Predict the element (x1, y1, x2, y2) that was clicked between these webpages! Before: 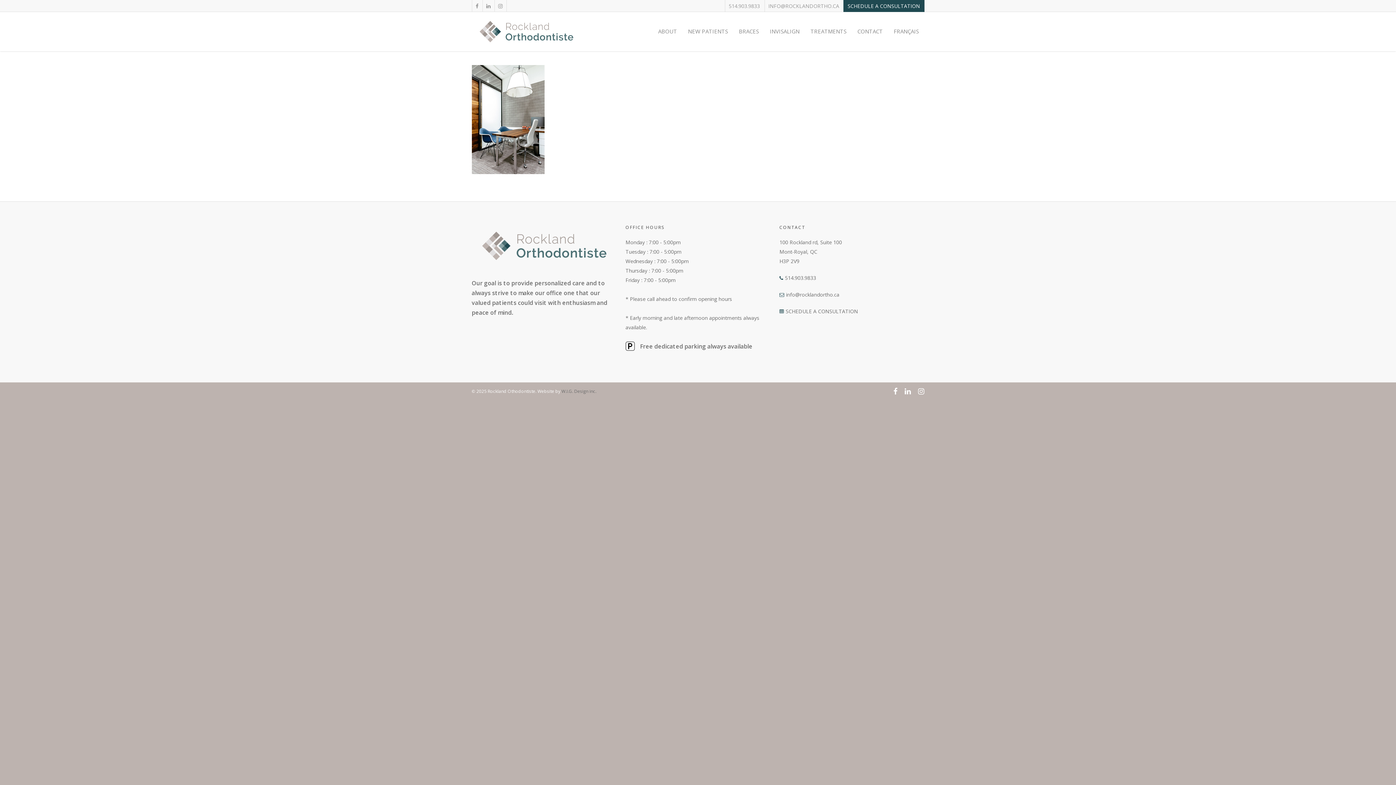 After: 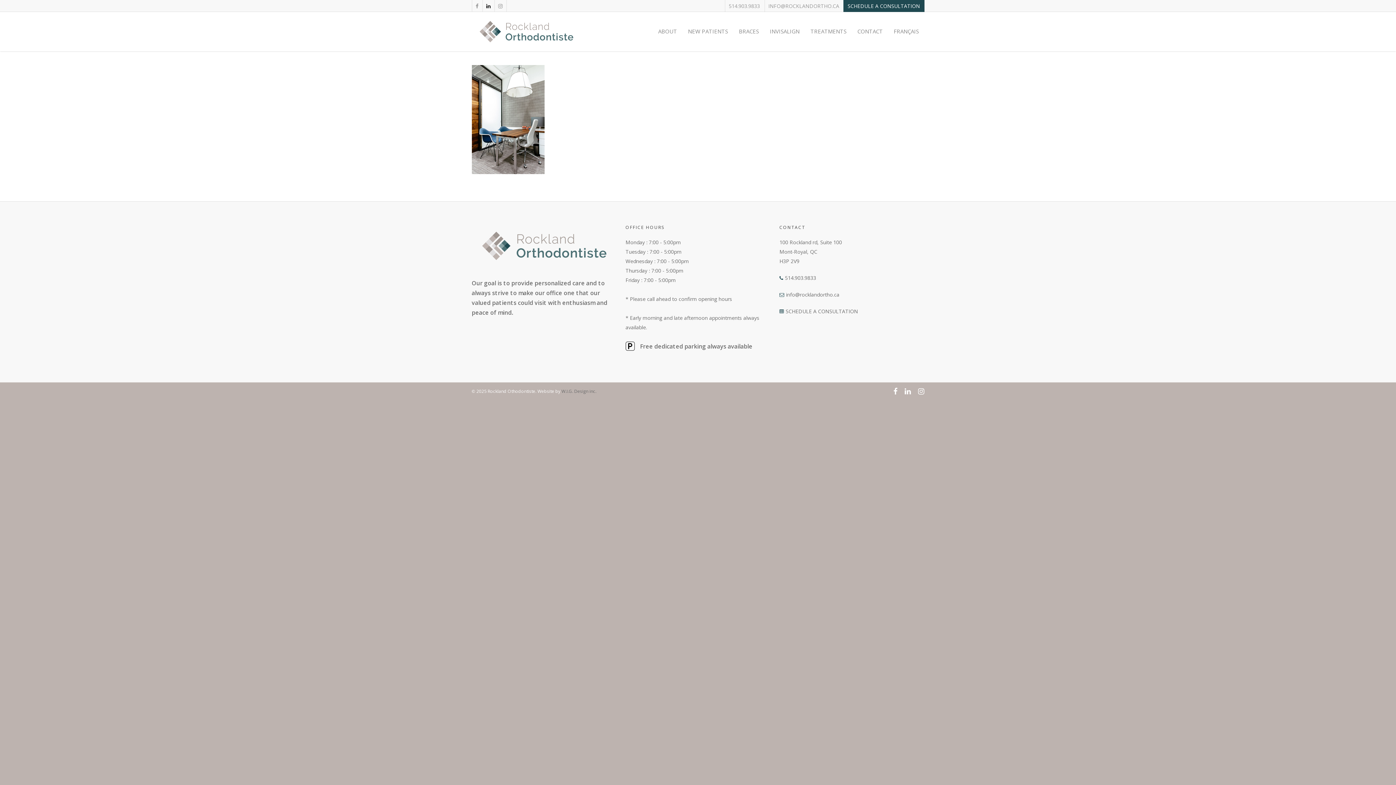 Action: bbox: (482, 0, 494, 11)